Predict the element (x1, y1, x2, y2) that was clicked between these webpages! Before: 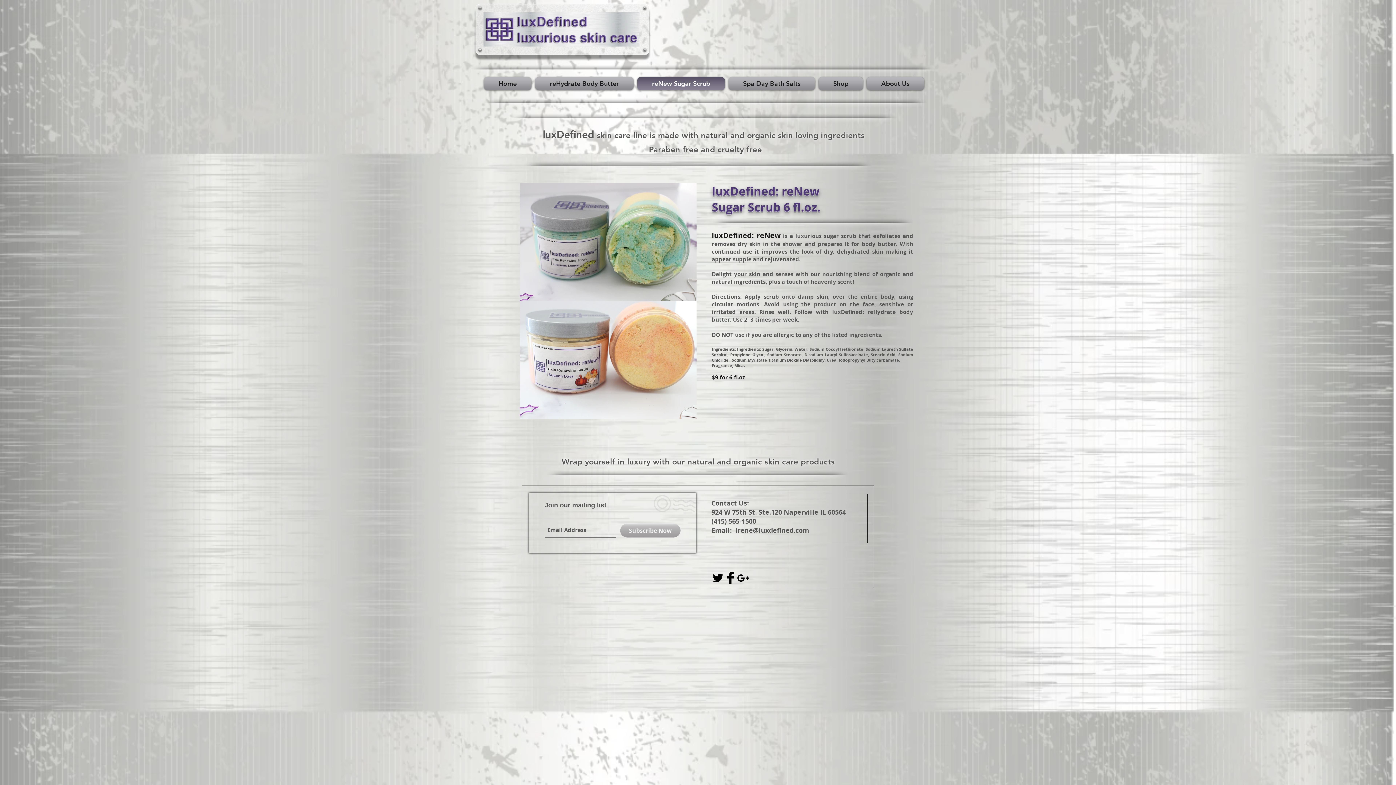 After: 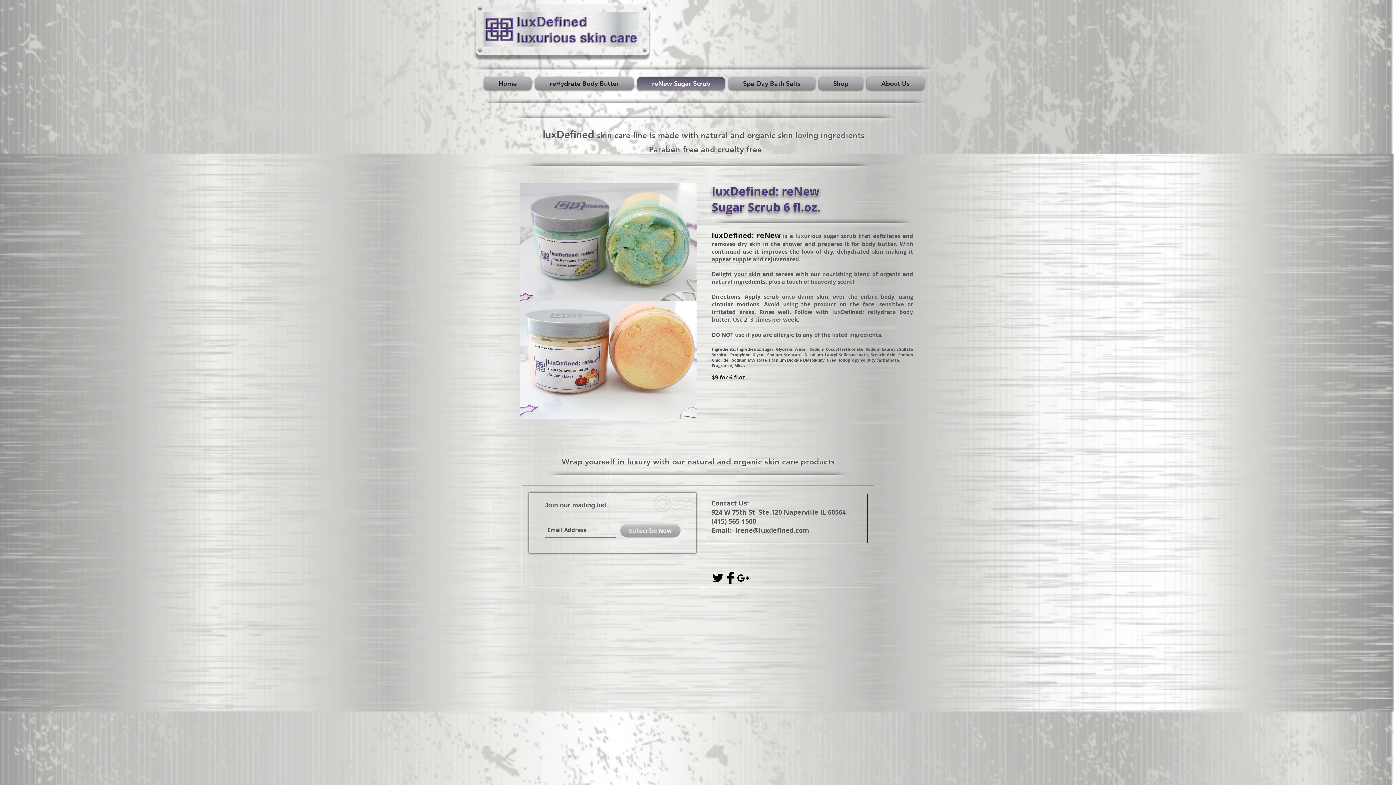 Action: label: Black Google+ Icon bbox: (737, 572, 749, 584)